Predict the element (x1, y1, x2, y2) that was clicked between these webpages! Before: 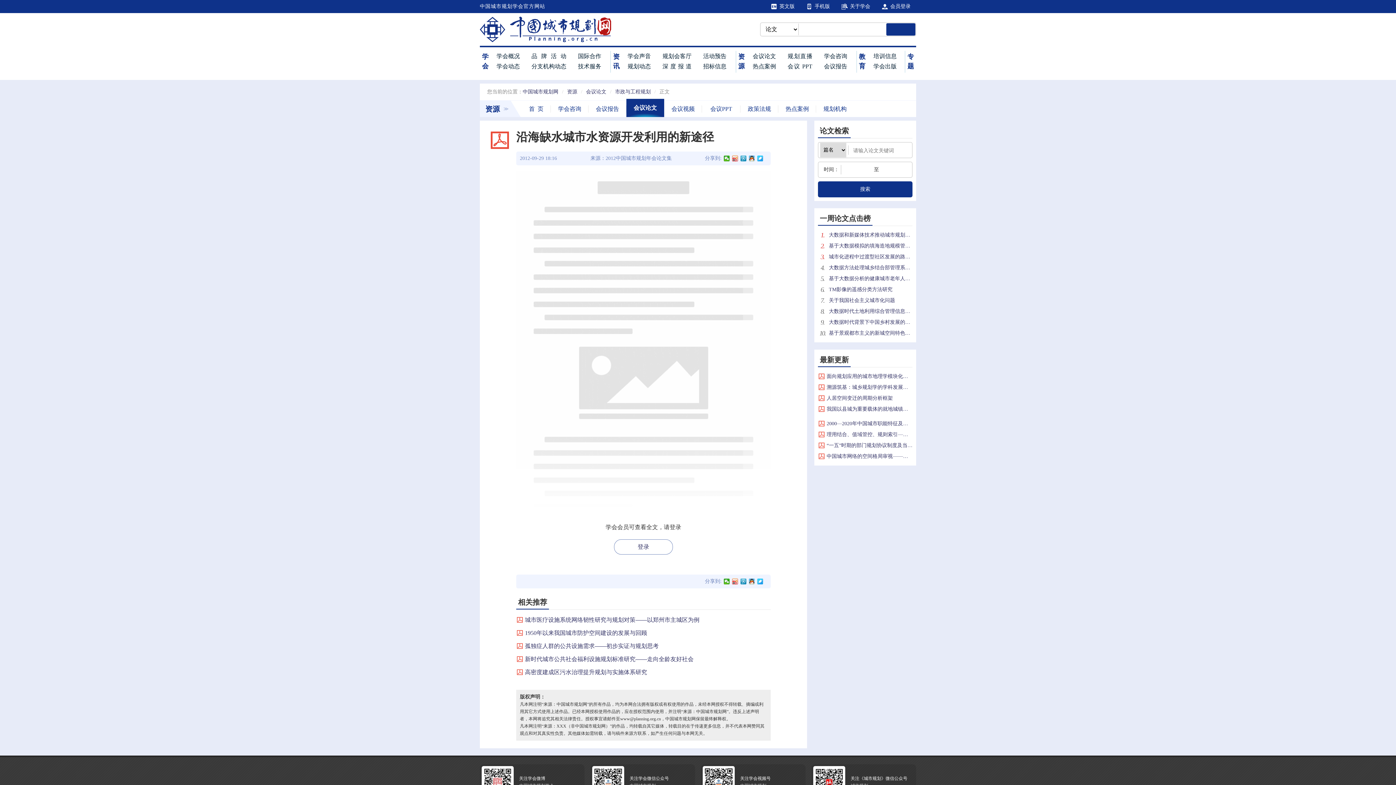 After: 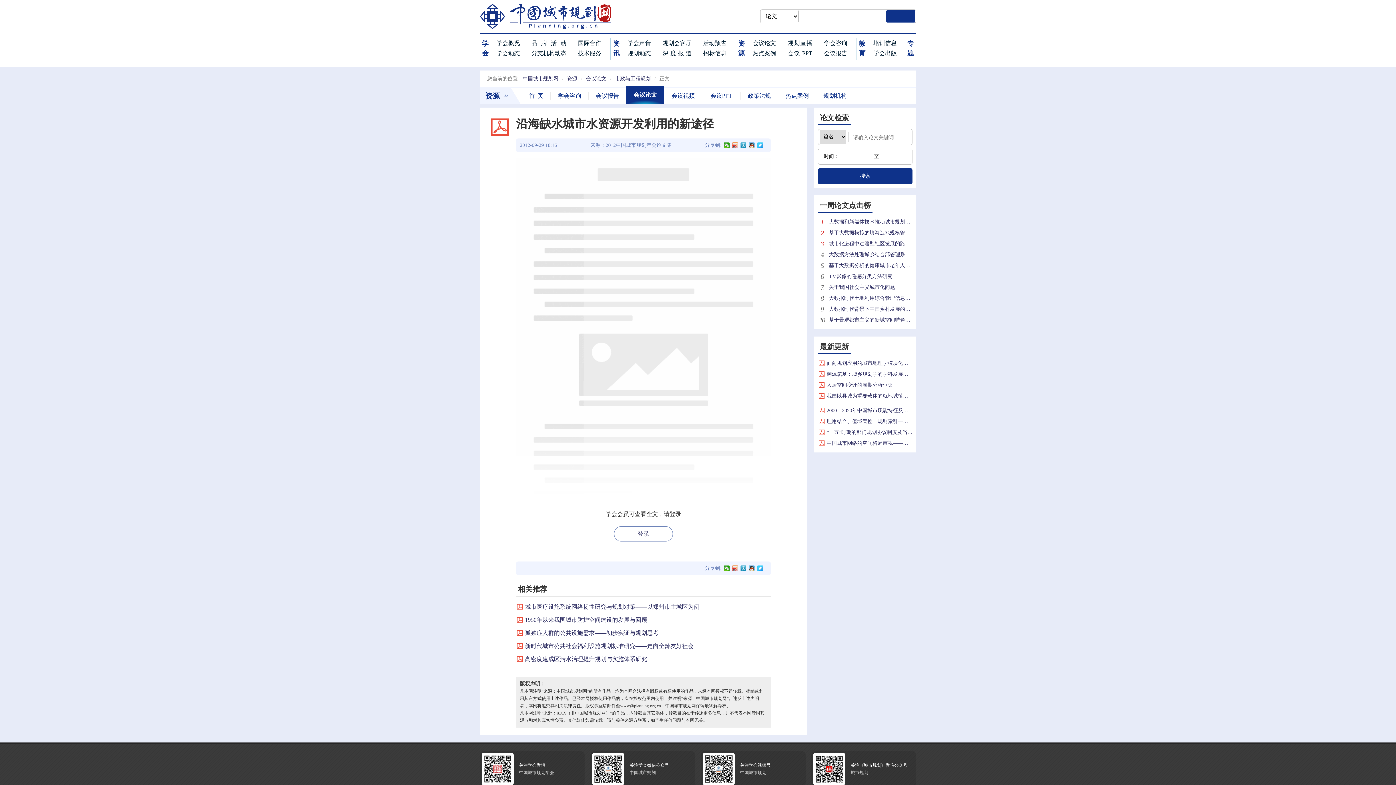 Action: bbox: (592, 766, 693, 798) label: 关注学会微信公众号
中国城市规划